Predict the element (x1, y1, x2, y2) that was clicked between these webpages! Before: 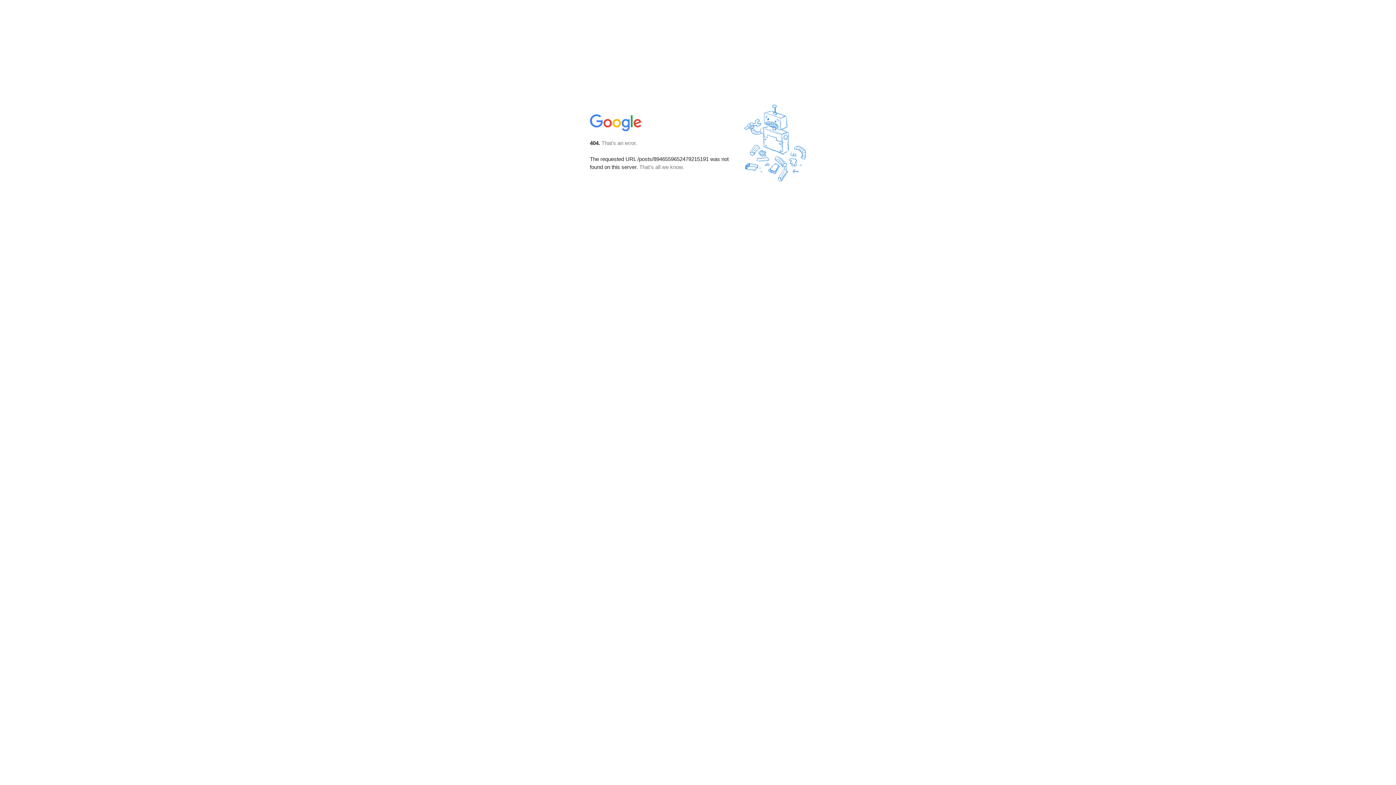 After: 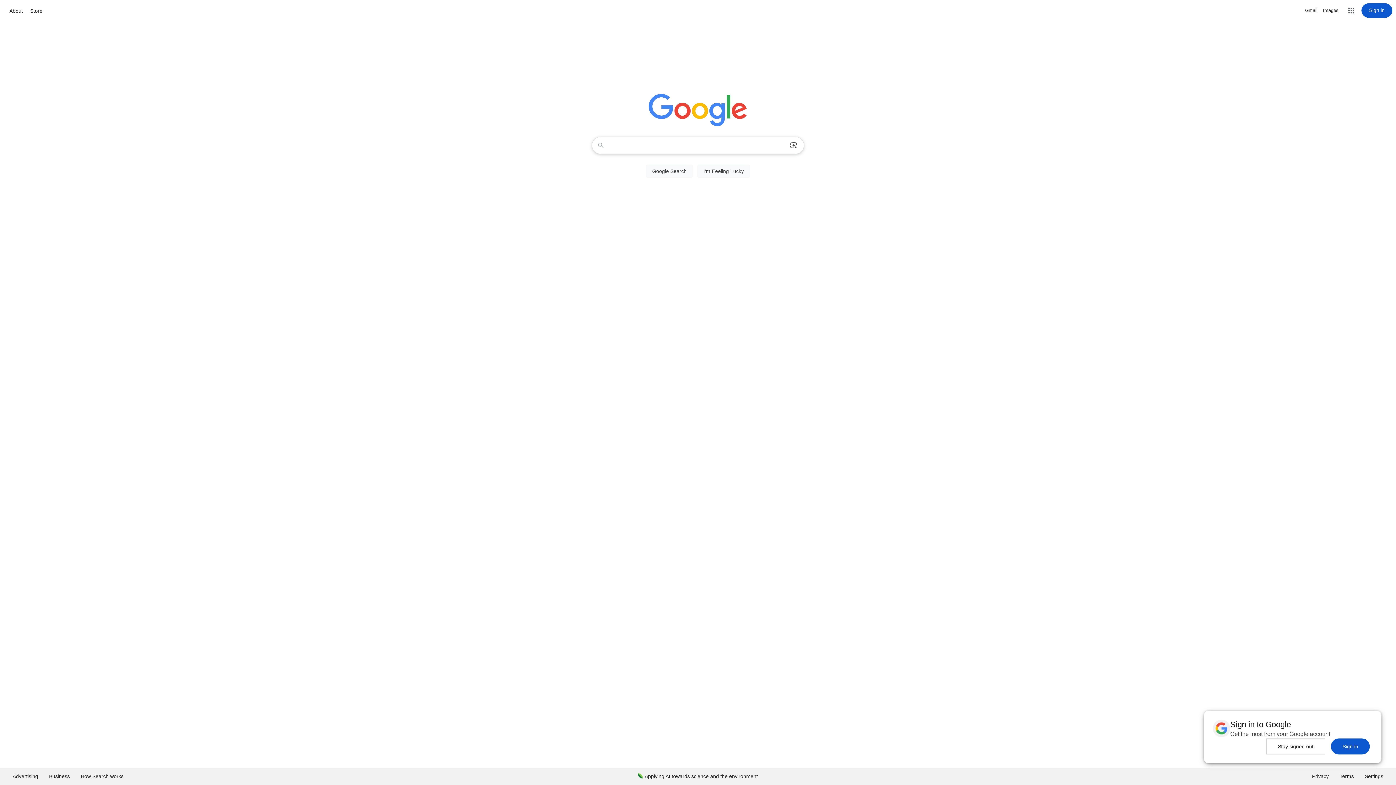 Action: bbox: (590, 127, 642, 134)